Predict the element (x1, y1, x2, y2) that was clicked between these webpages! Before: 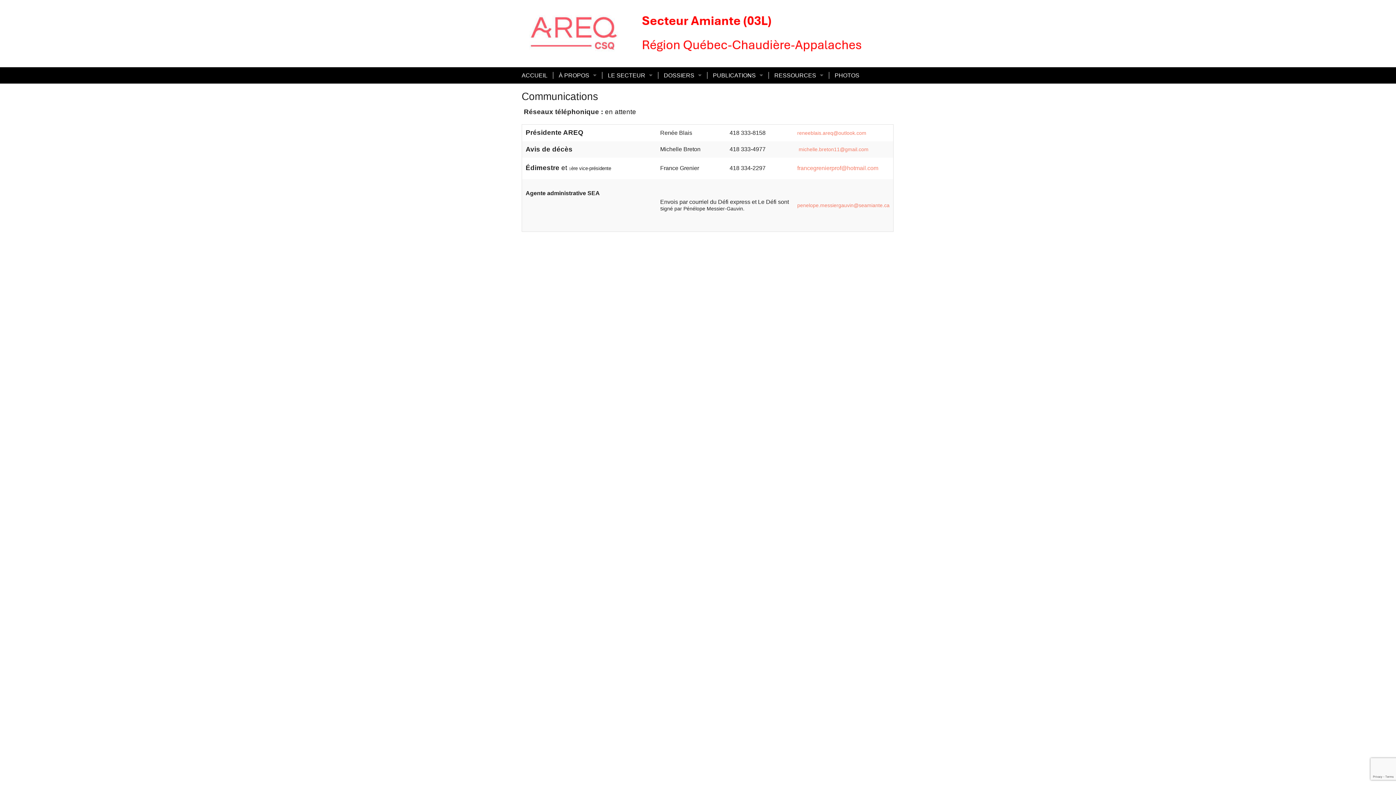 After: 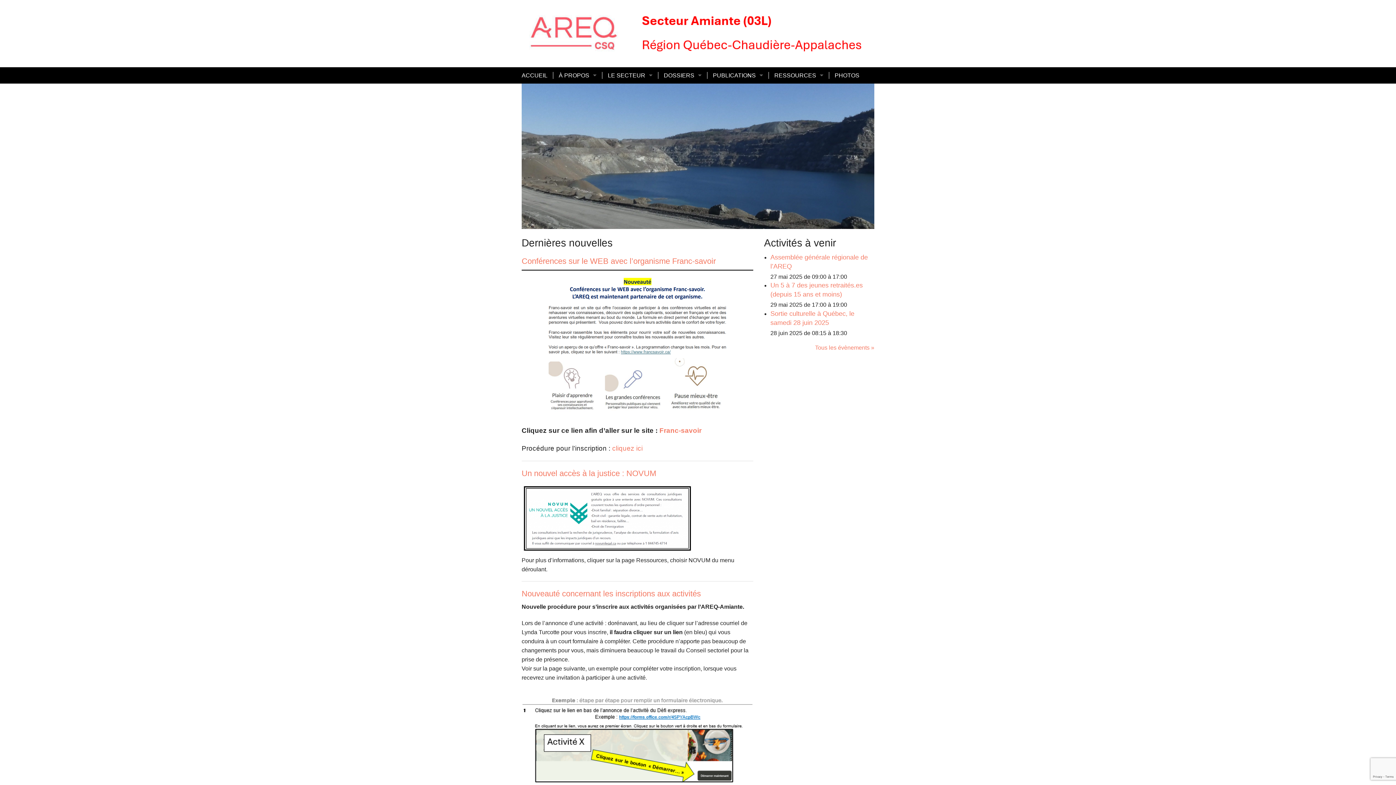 Action: bbox: (521, 30, 874, 36)